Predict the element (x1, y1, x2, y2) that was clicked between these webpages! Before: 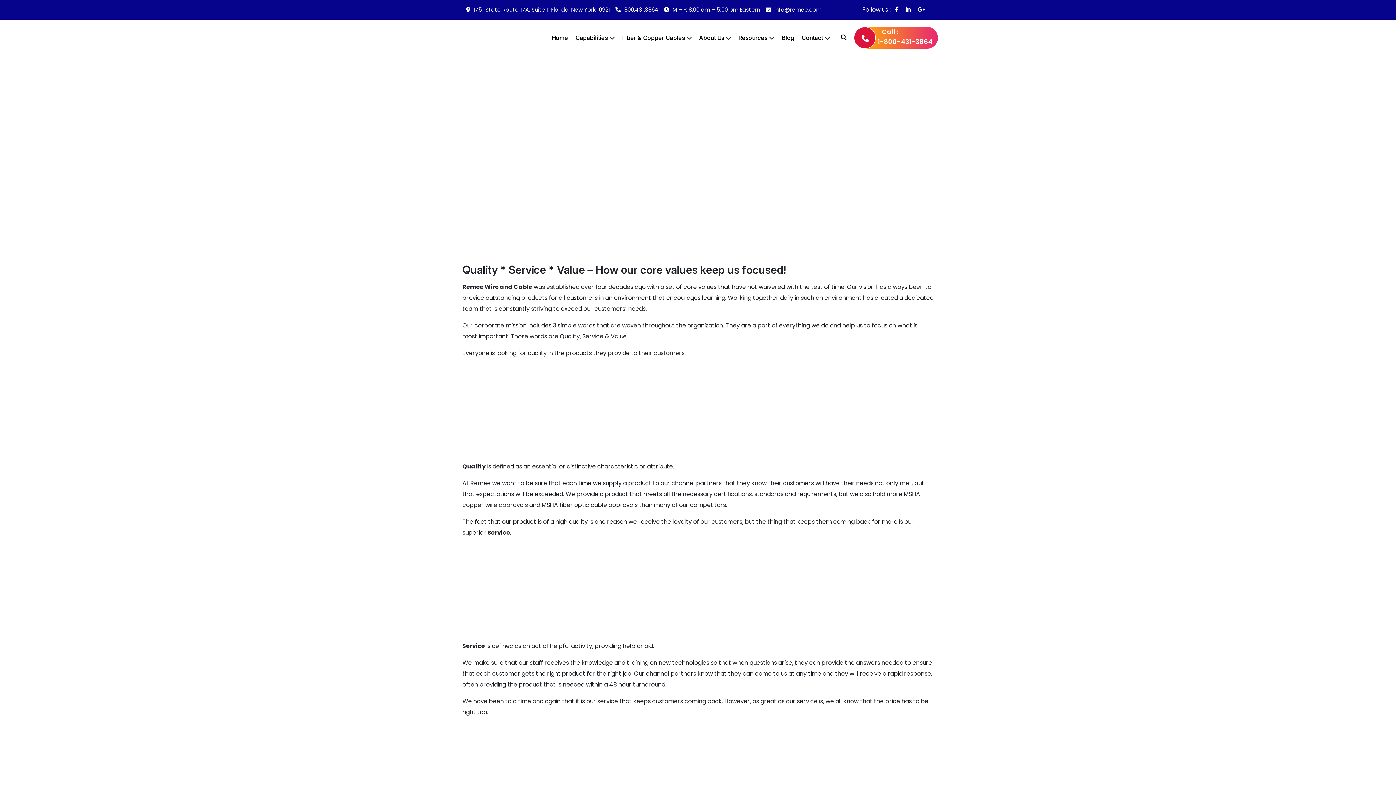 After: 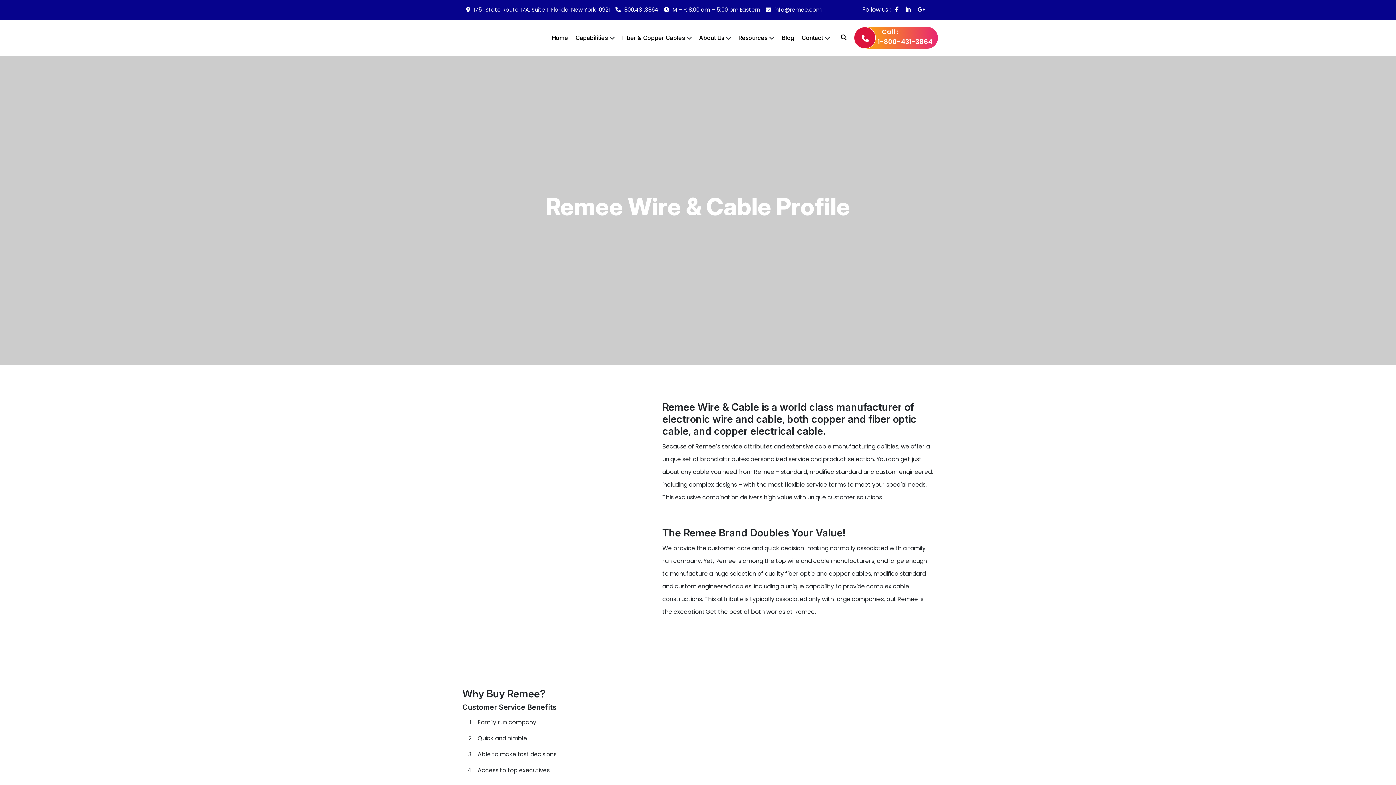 Action: label: About Us bbox: (699, 25, 724, 50)